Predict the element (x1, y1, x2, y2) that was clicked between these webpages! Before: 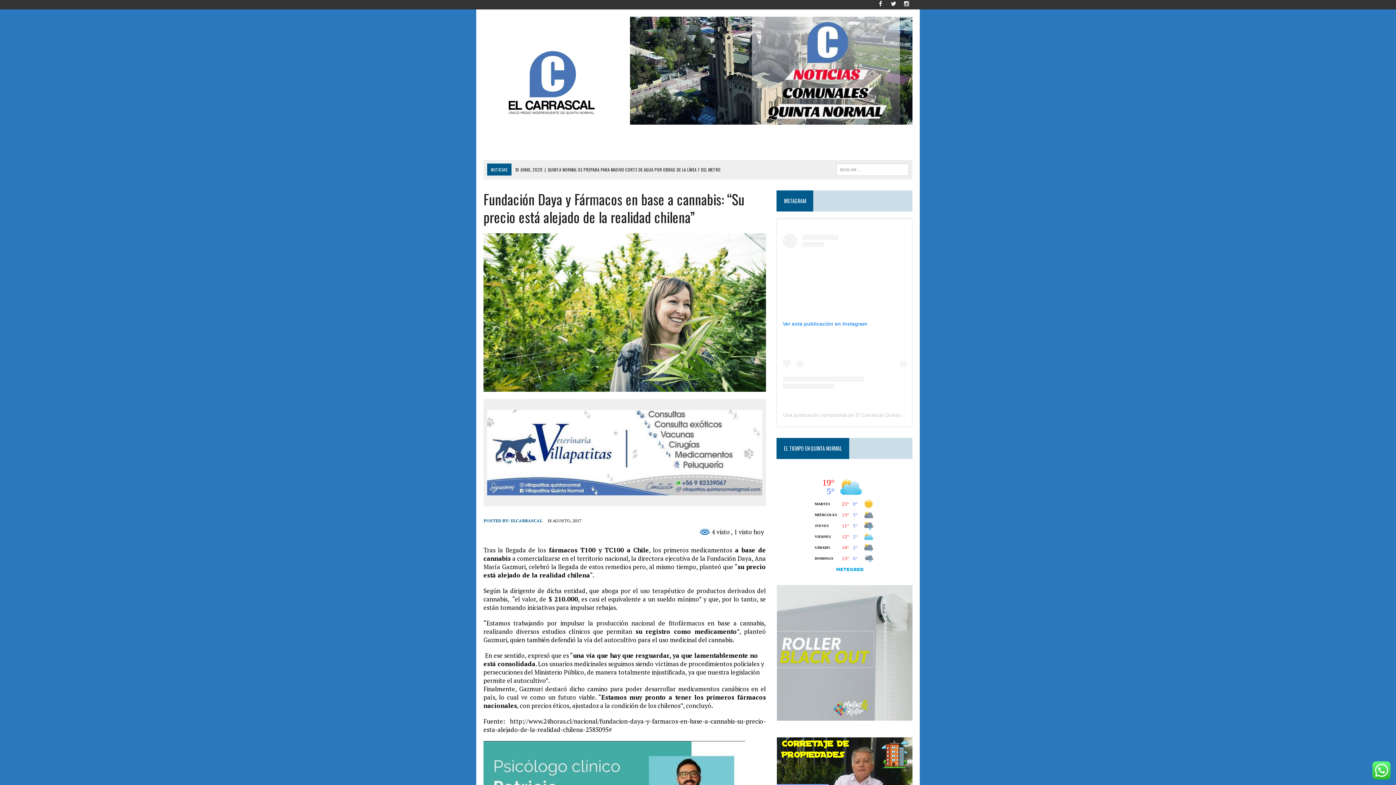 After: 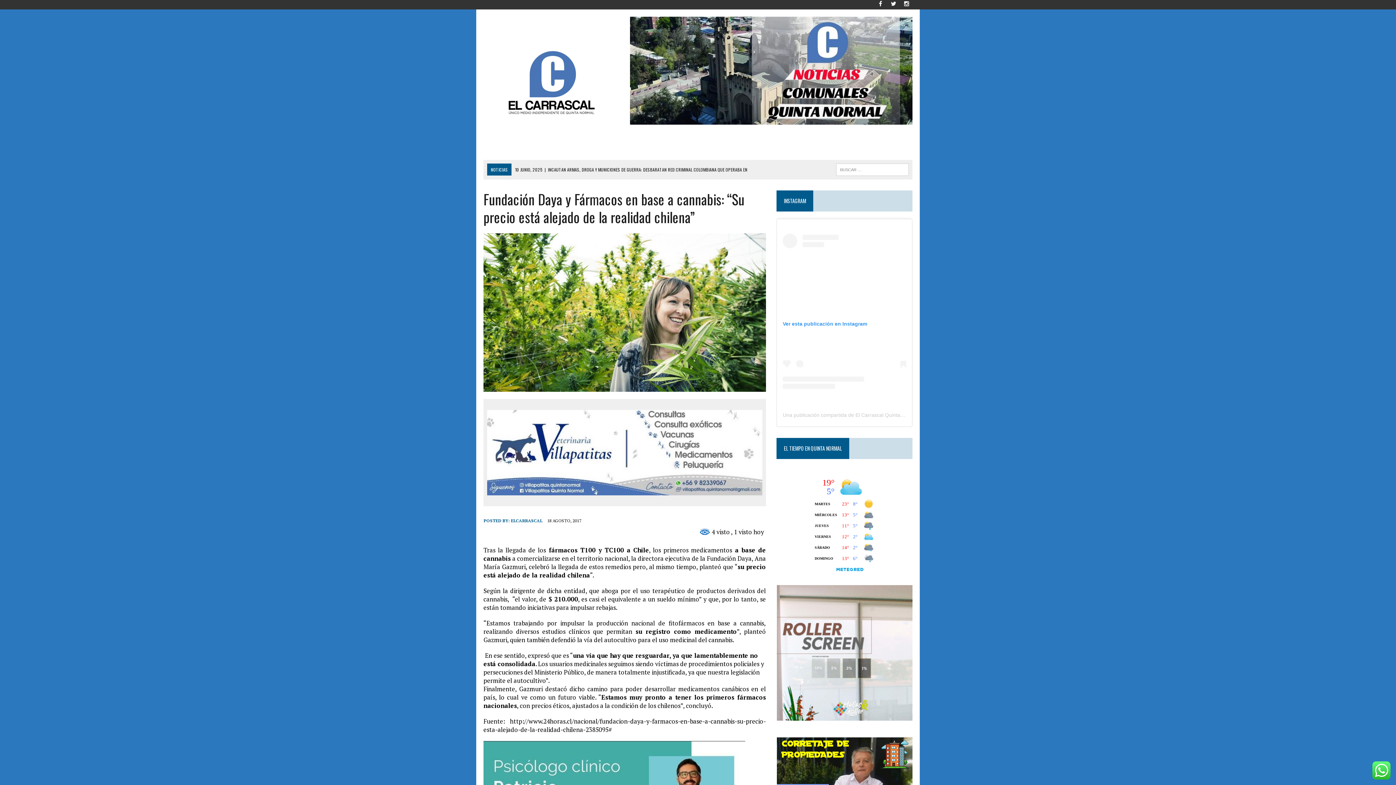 Action: label: Una publicación compartida de El Carrascal Quinta Normal (@elcarrascalqn) bbox: (783, 412, 959, 418)